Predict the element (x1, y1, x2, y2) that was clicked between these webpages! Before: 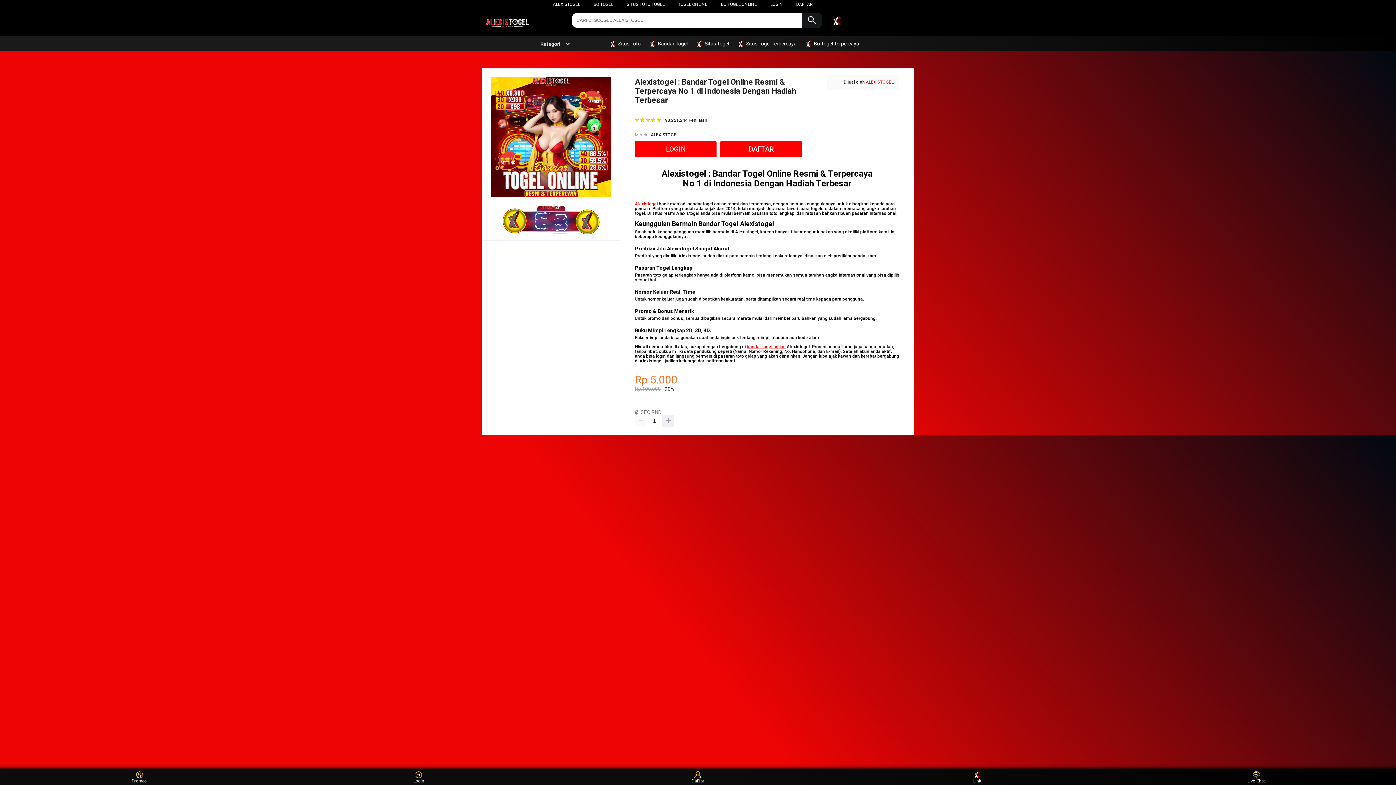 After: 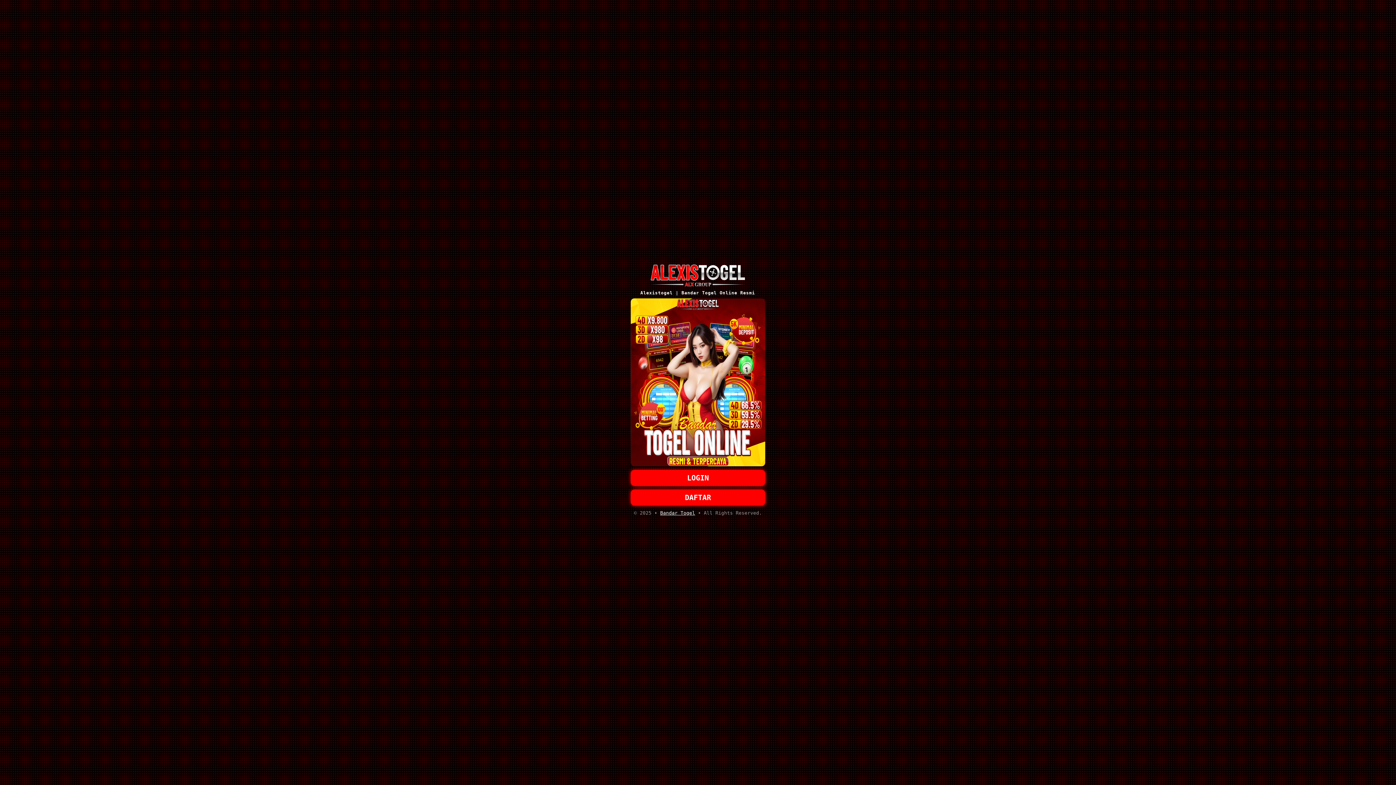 Action: bbox: (493, 235, 609, 240)